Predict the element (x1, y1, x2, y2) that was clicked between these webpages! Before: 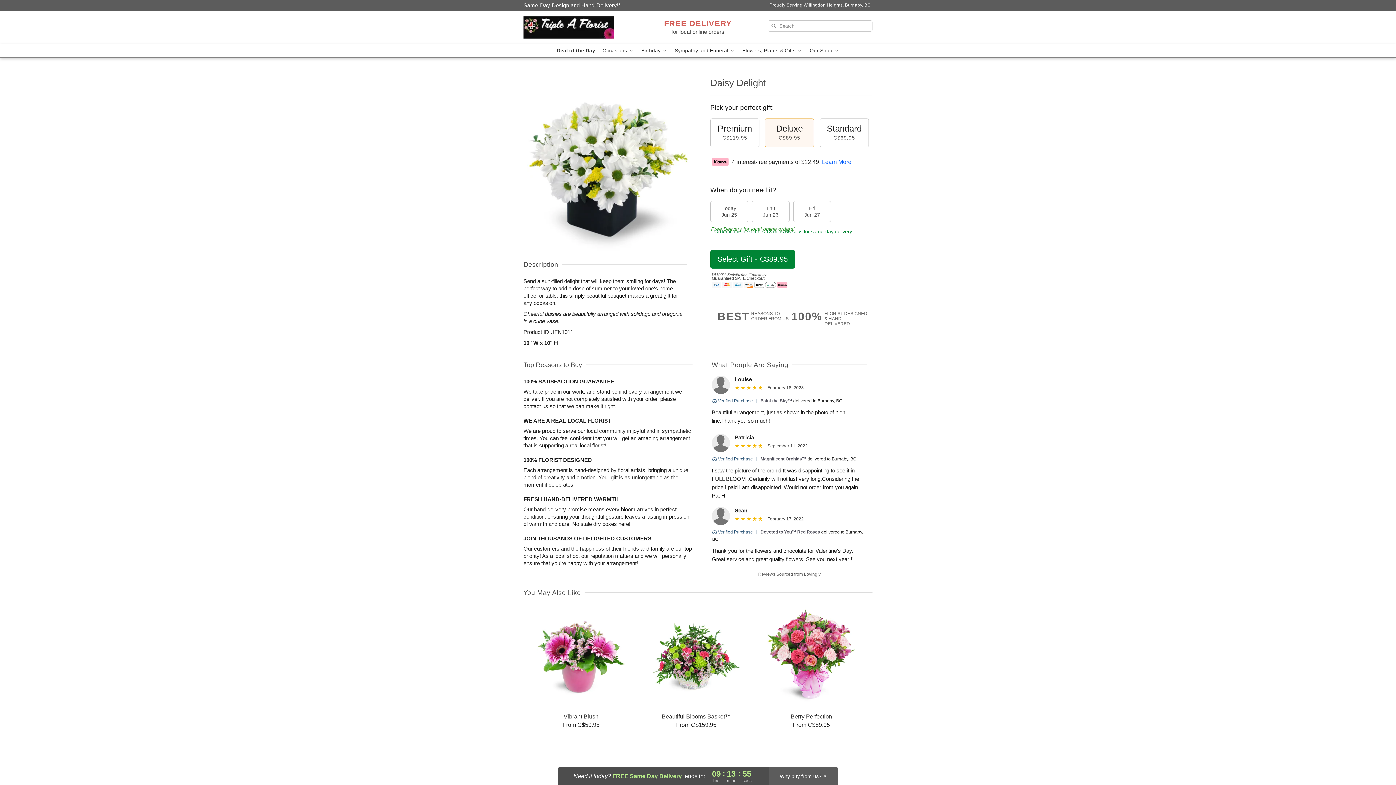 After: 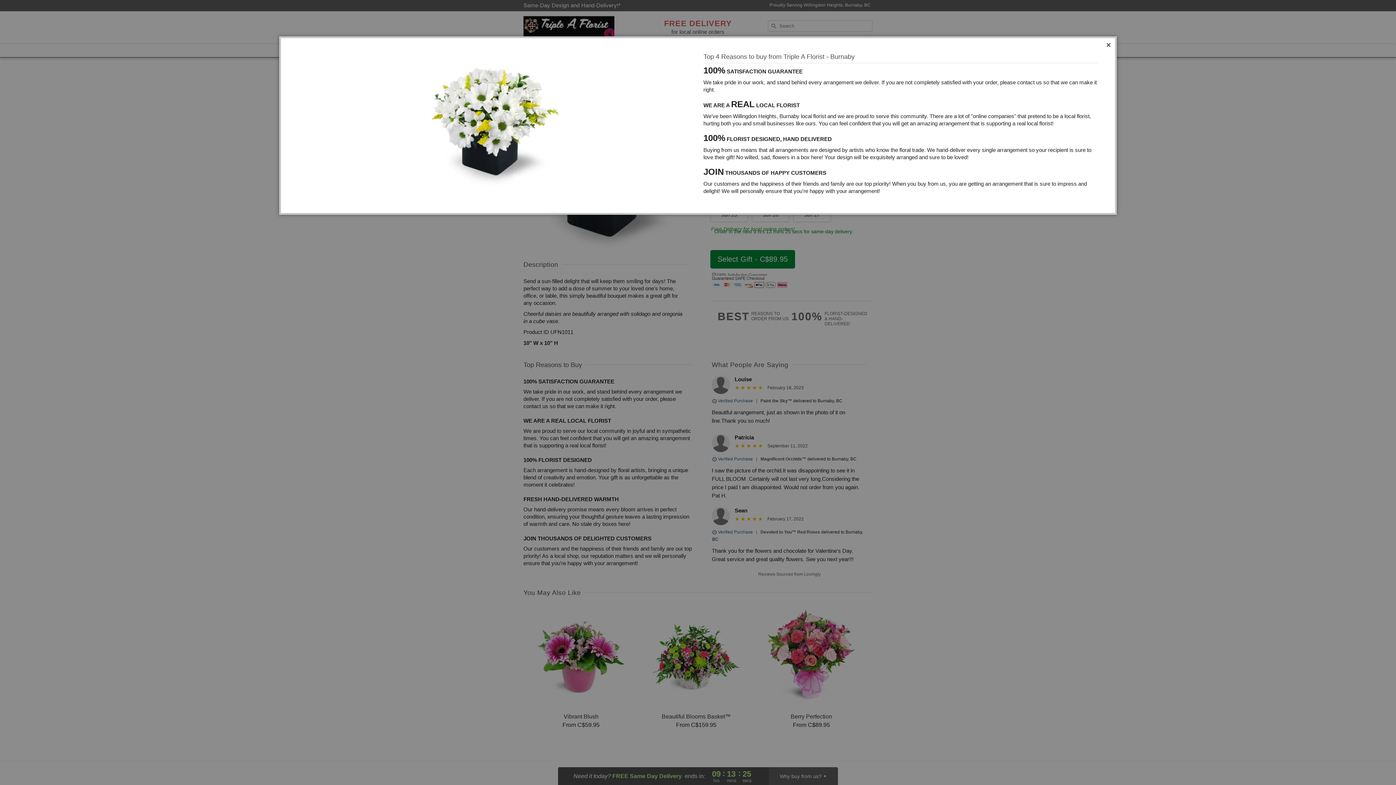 Action: label: 100%
FLORIST-DESIGNED
& HAND-DELIVERED bbox: (791, 311, 872, 326)